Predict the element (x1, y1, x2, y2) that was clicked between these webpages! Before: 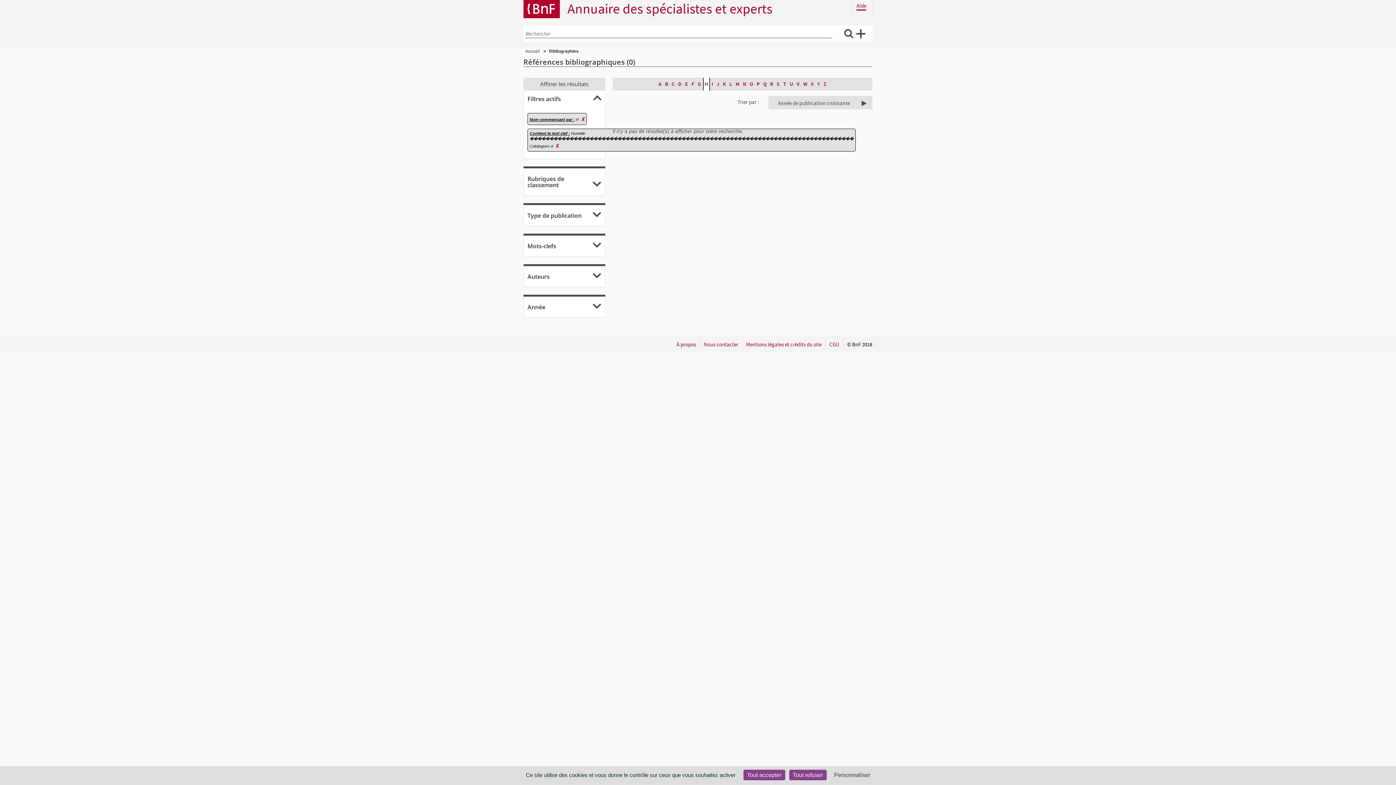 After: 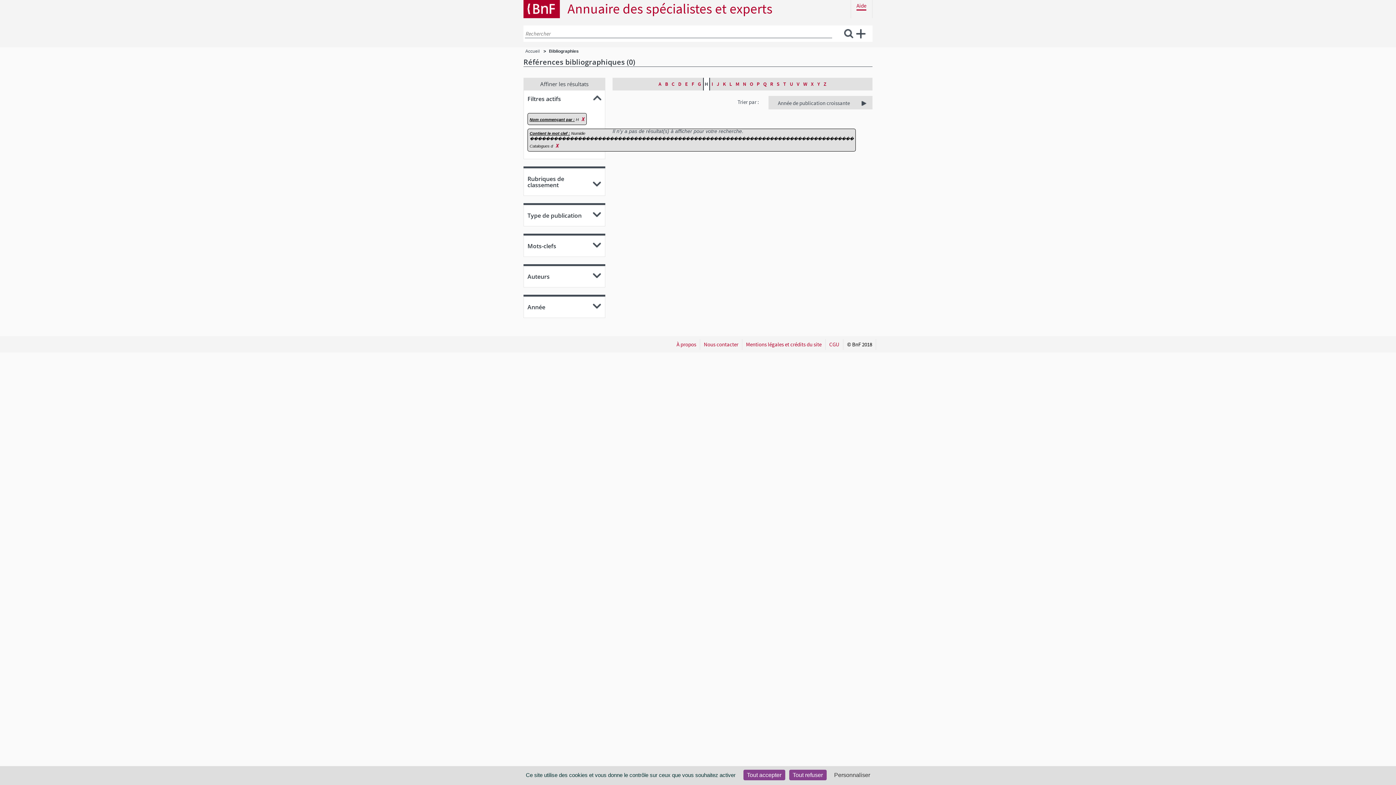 Action: bbox: (703, 77, 710, 90) label: H